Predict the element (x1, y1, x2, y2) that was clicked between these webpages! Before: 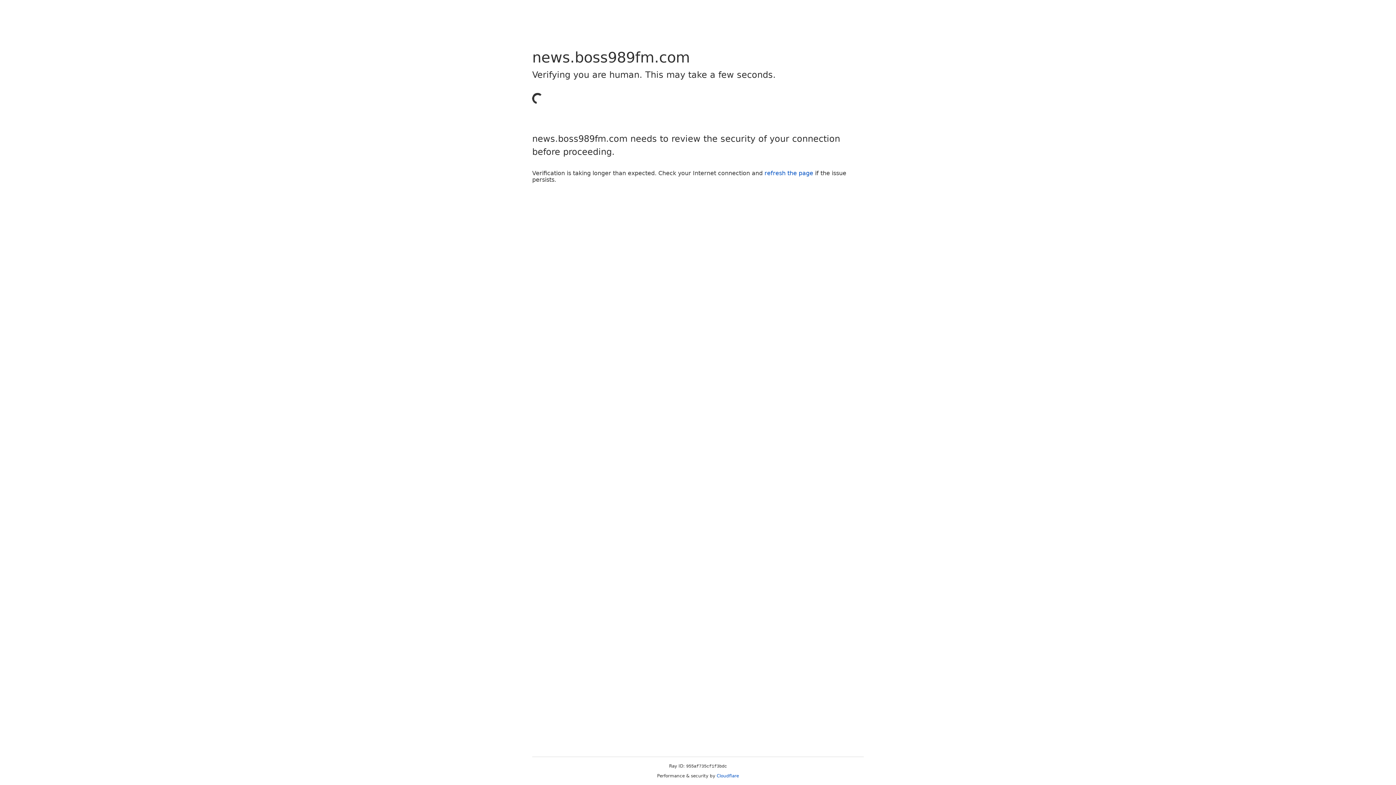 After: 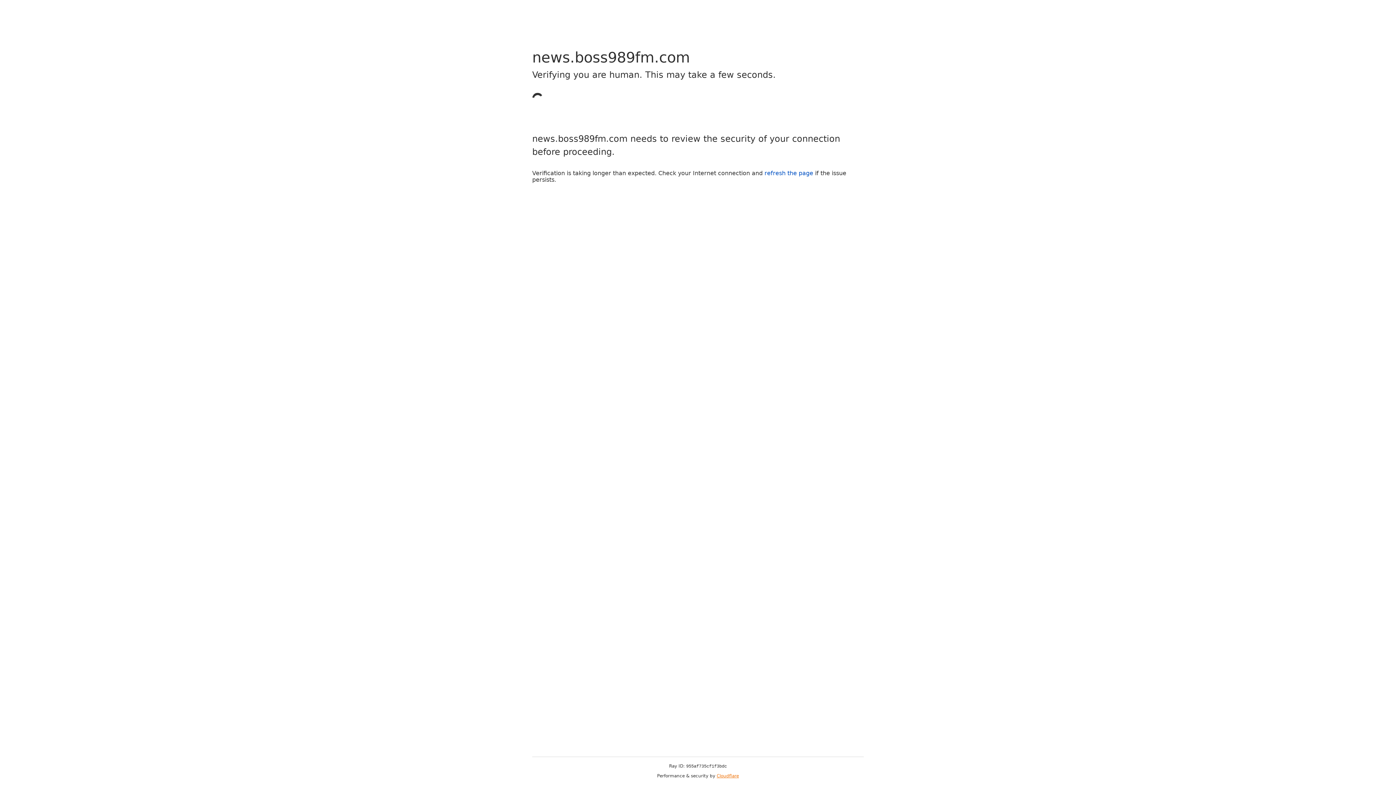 Action: bbox: (716, 773, 739, 778) label: Cloudflare